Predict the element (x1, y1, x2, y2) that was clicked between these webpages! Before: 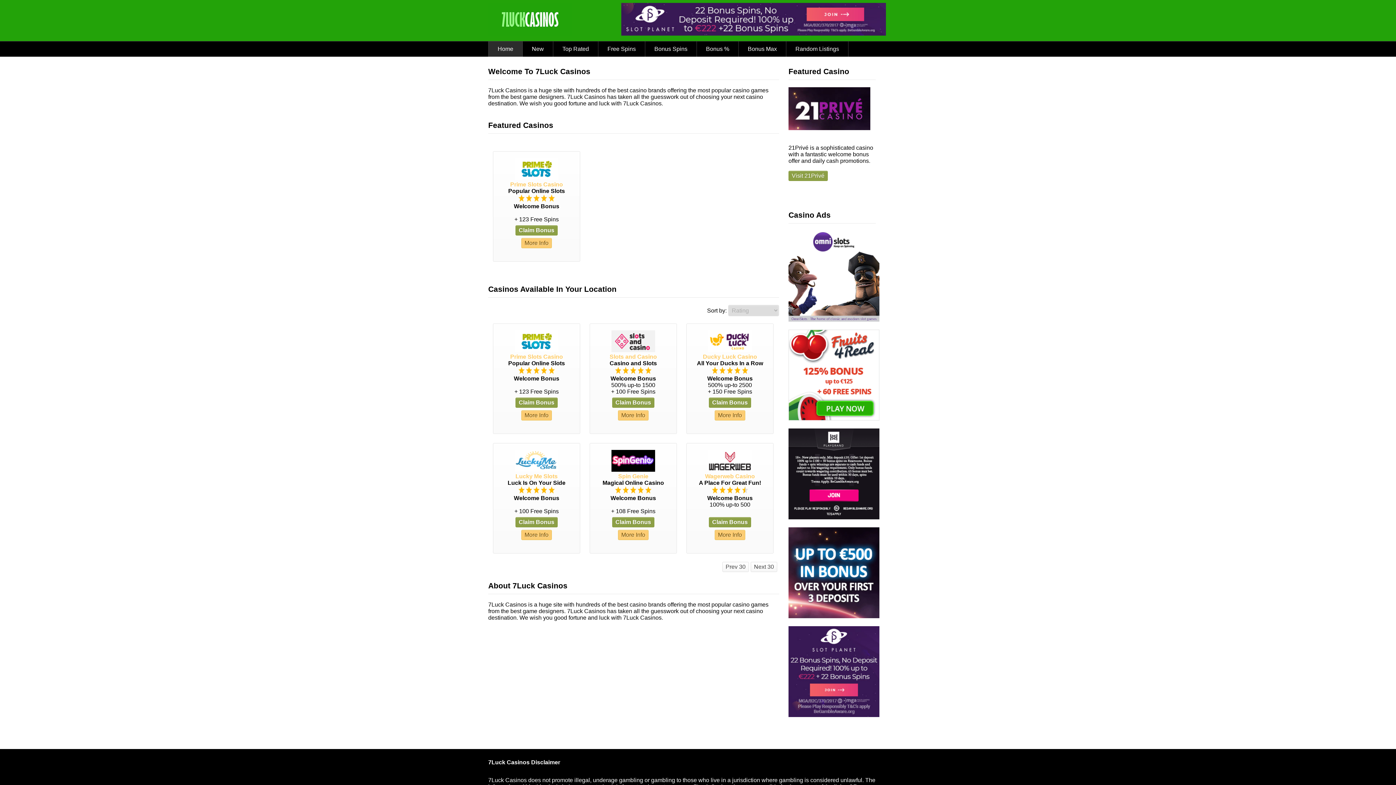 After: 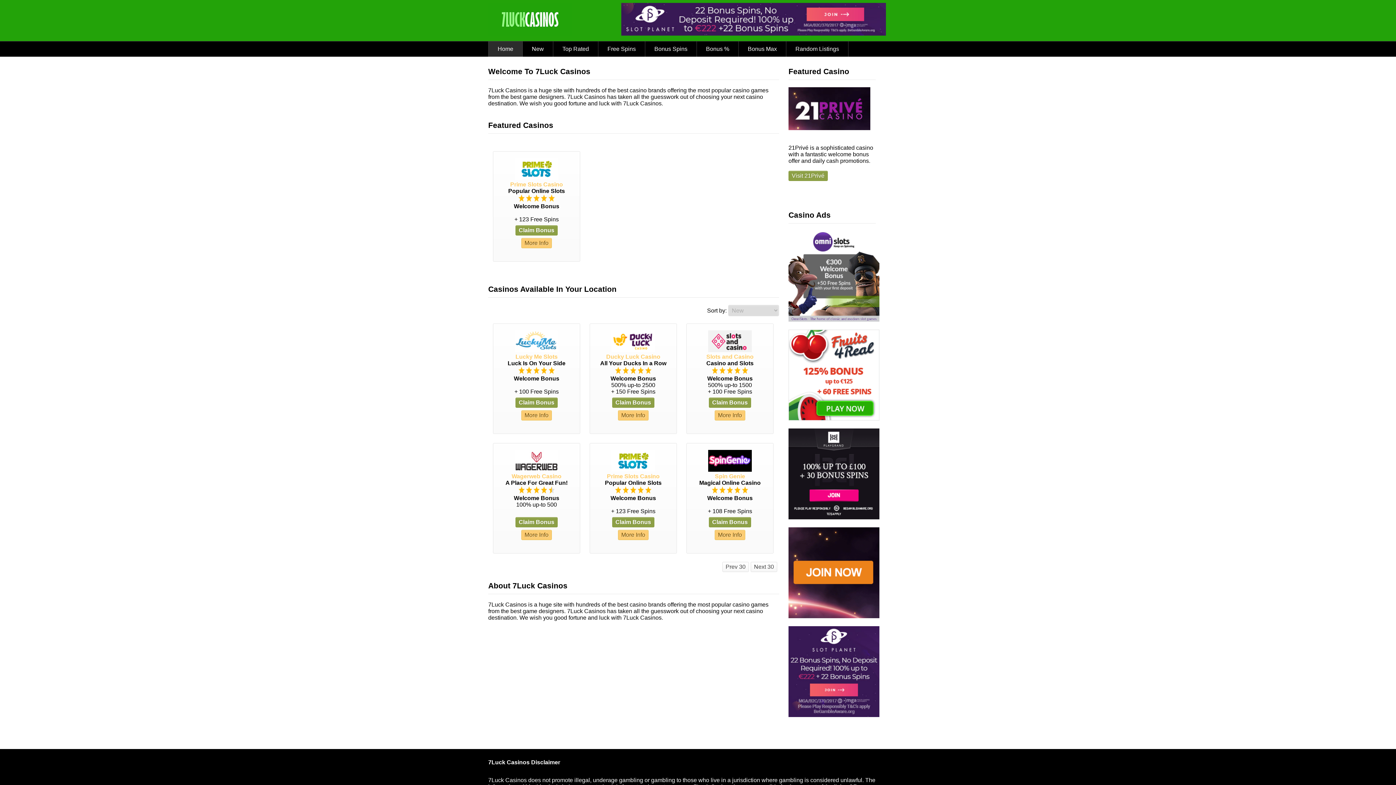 Action: bbox: (488, 41, 522, 56) label: Home